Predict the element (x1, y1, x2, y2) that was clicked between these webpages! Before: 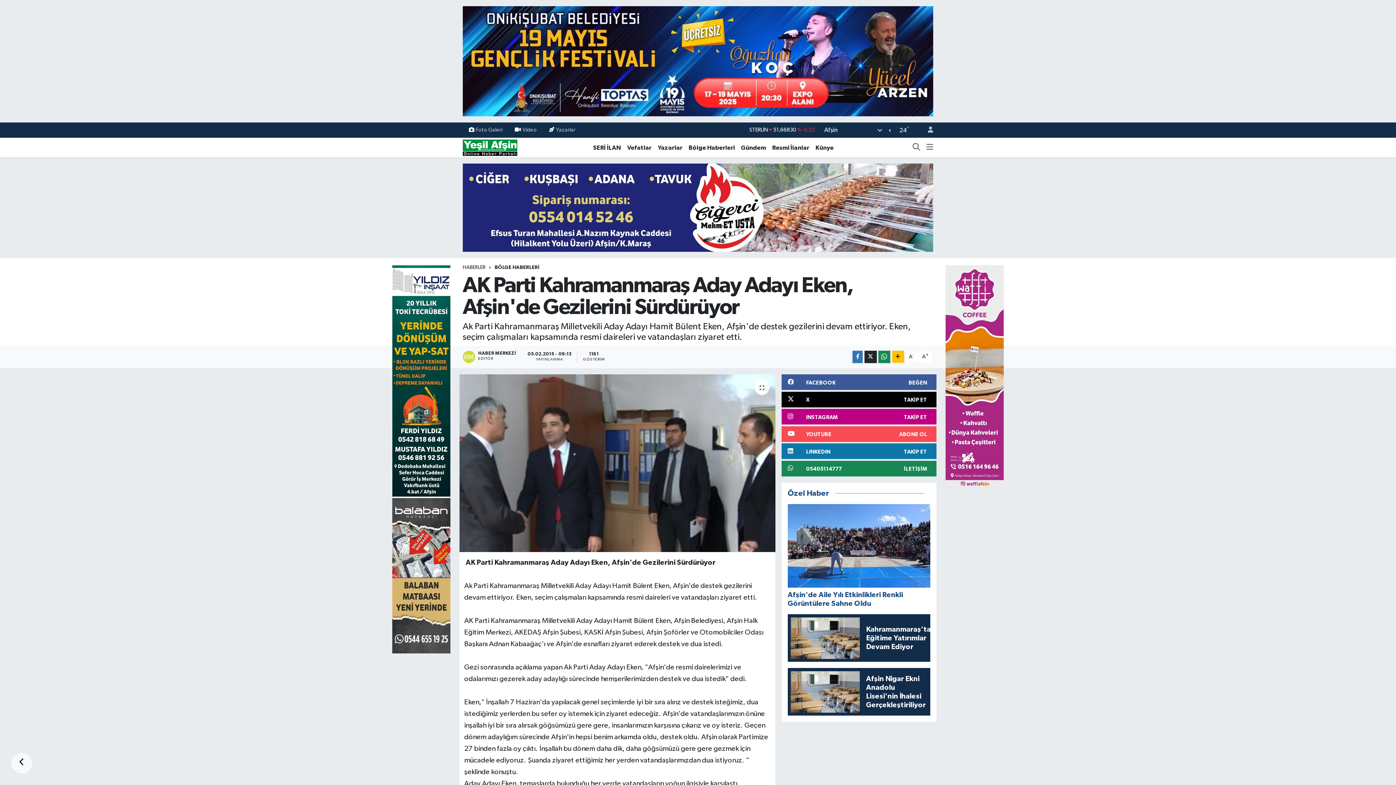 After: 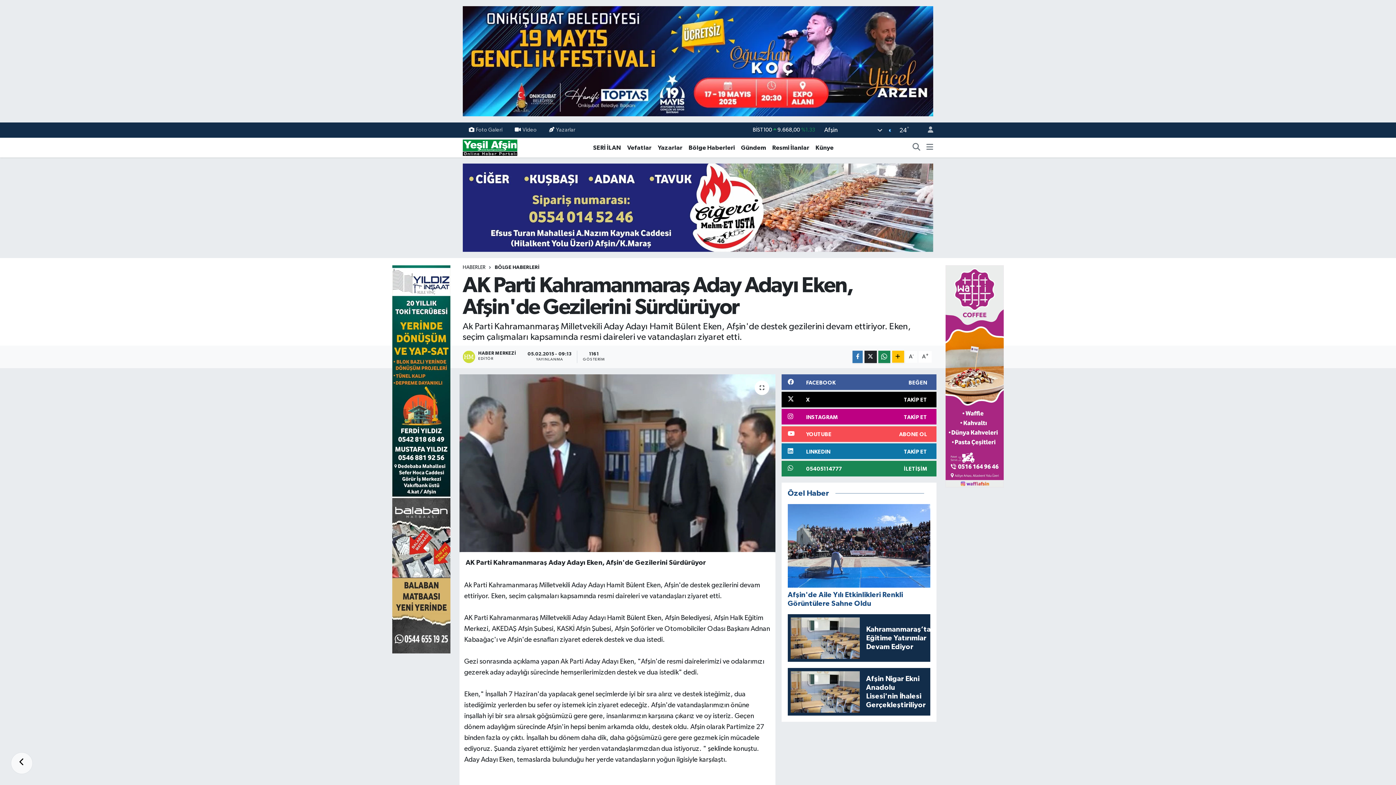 Action: label: A- bbox: (905, 351, 917, 362)